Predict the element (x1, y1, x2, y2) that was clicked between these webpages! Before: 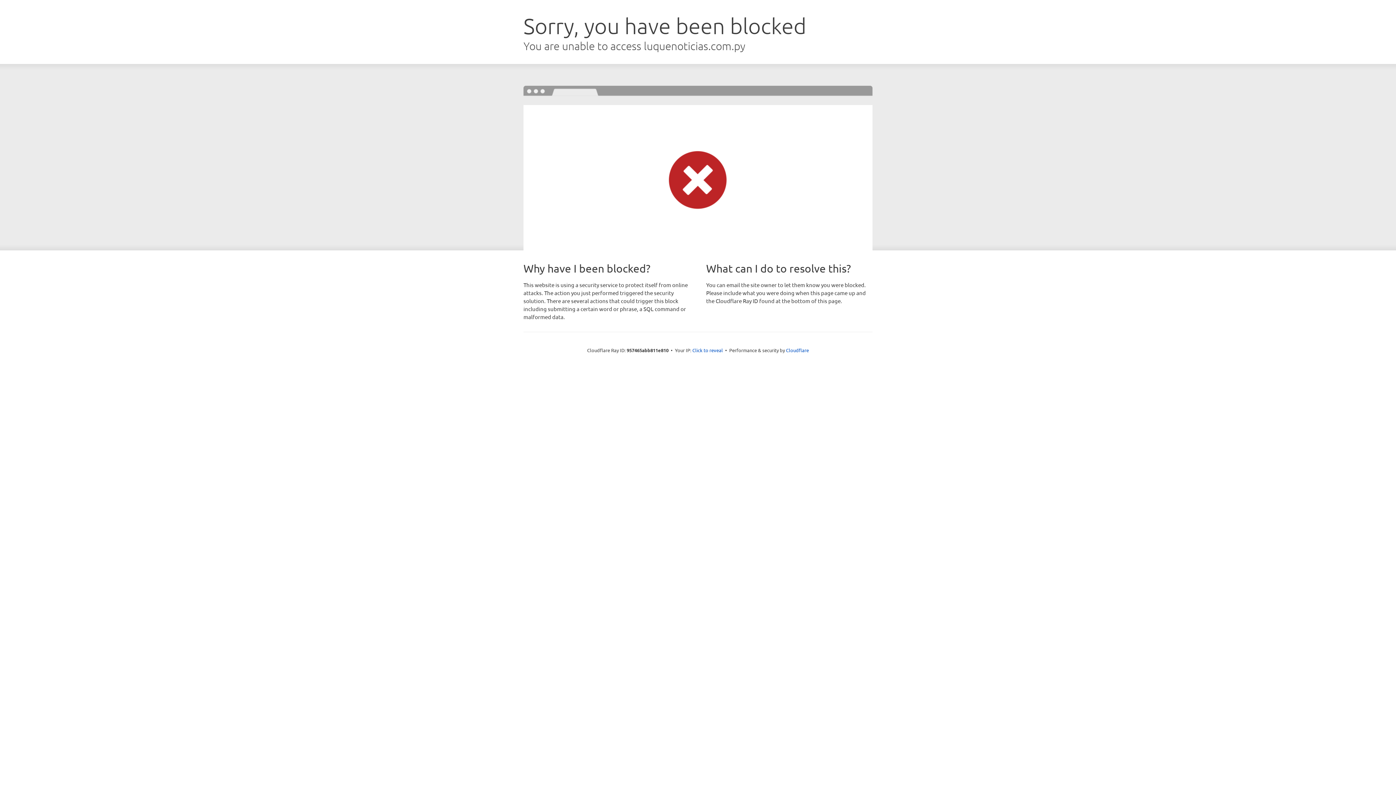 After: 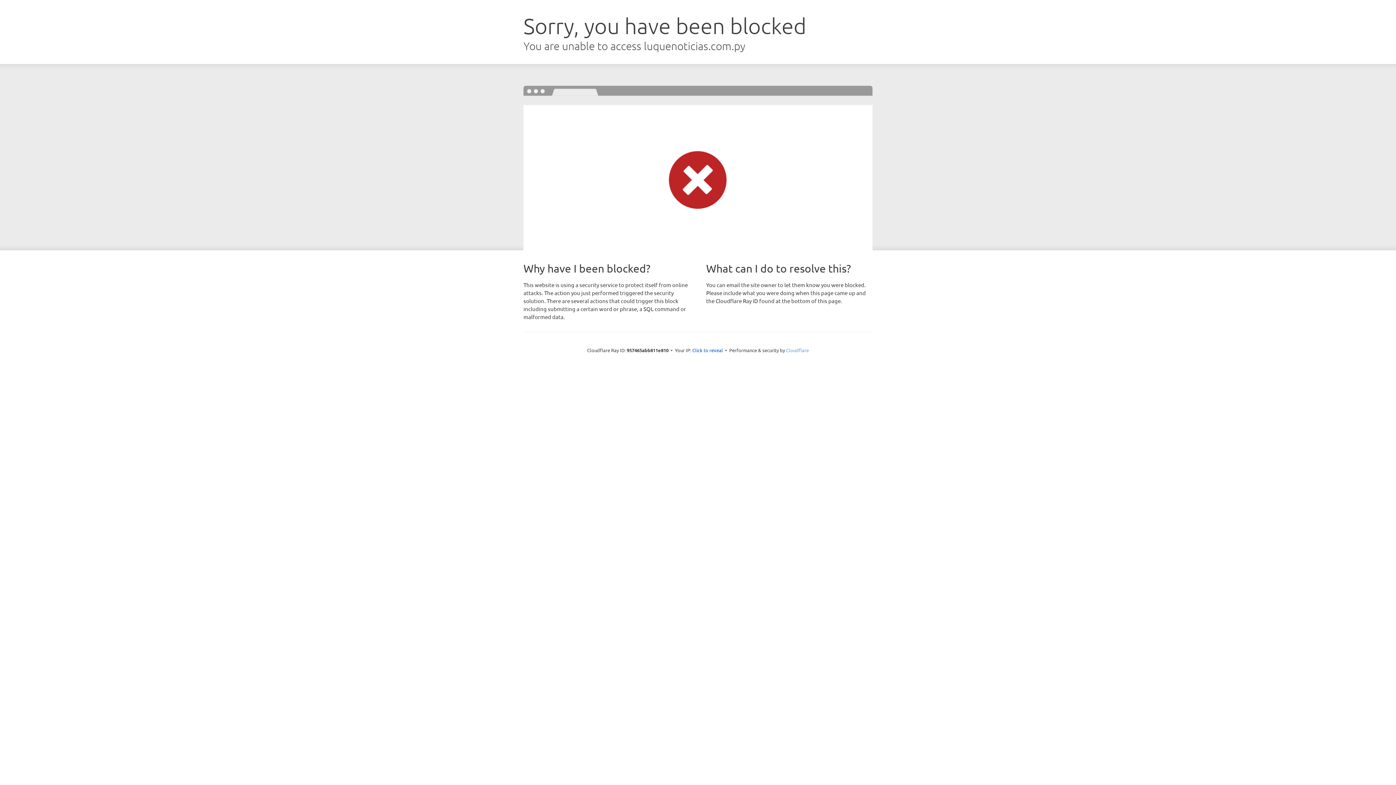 Action: label: Cloudflare bbox: (786, 347, 809, 353)